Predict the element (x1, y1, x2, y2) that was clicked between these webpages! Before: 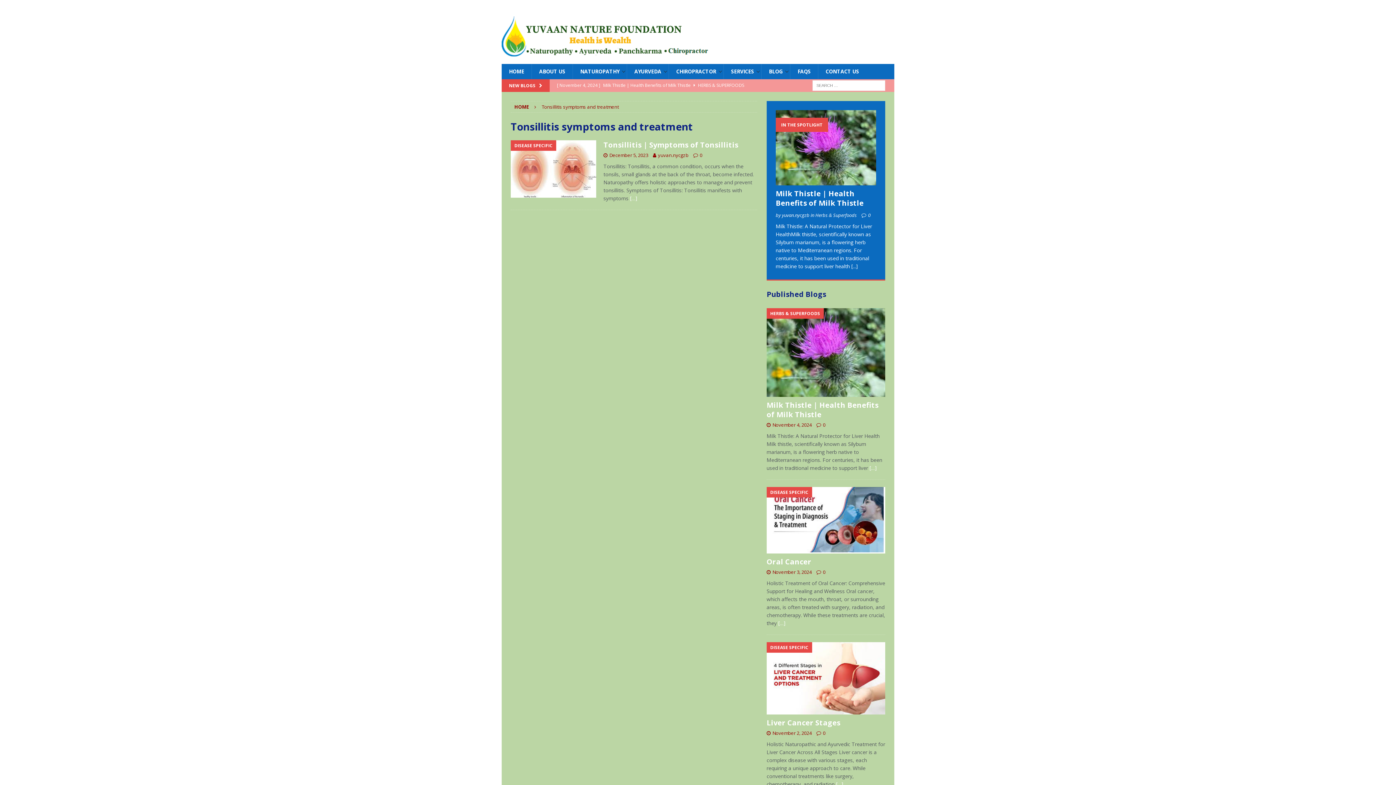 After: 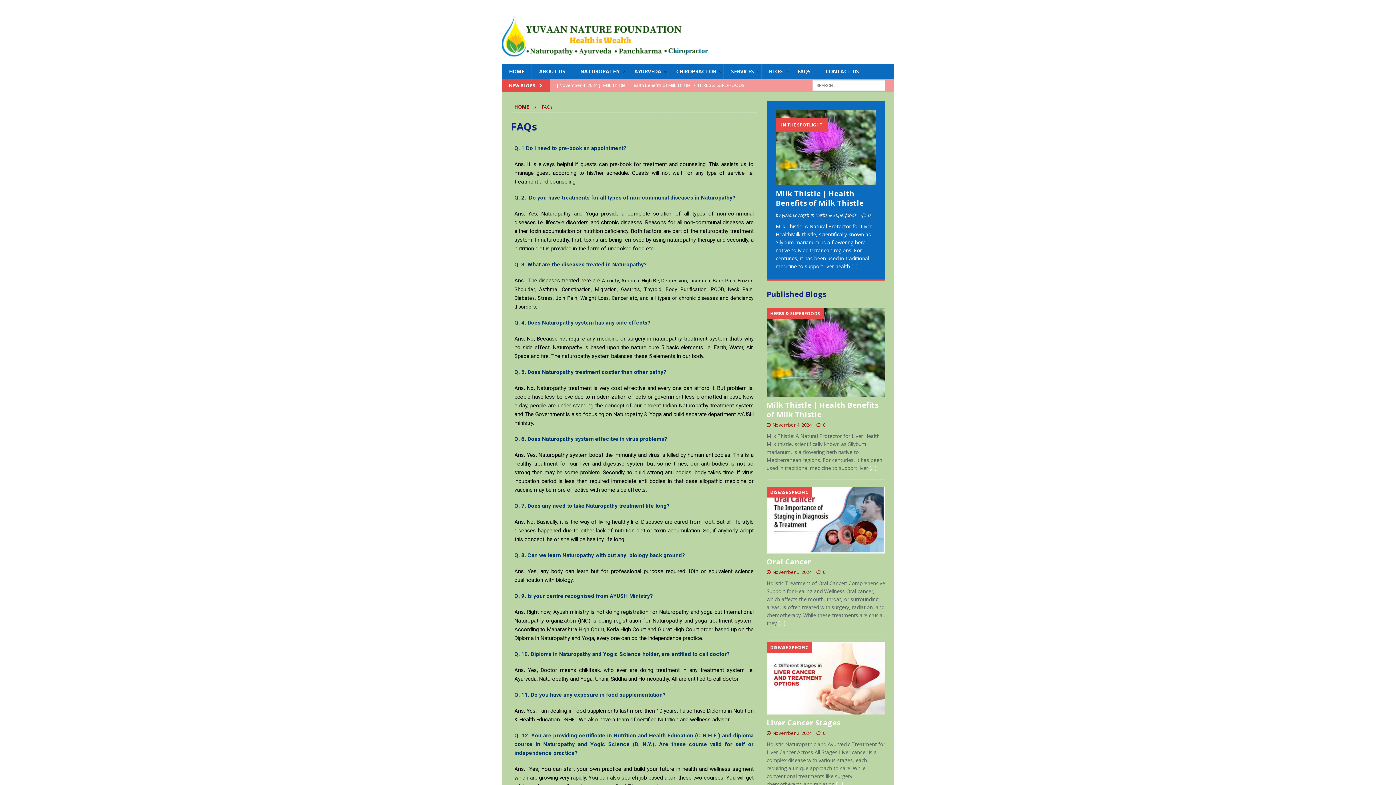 Action: bbox: (790, 64, 818, 79) label: FAQS